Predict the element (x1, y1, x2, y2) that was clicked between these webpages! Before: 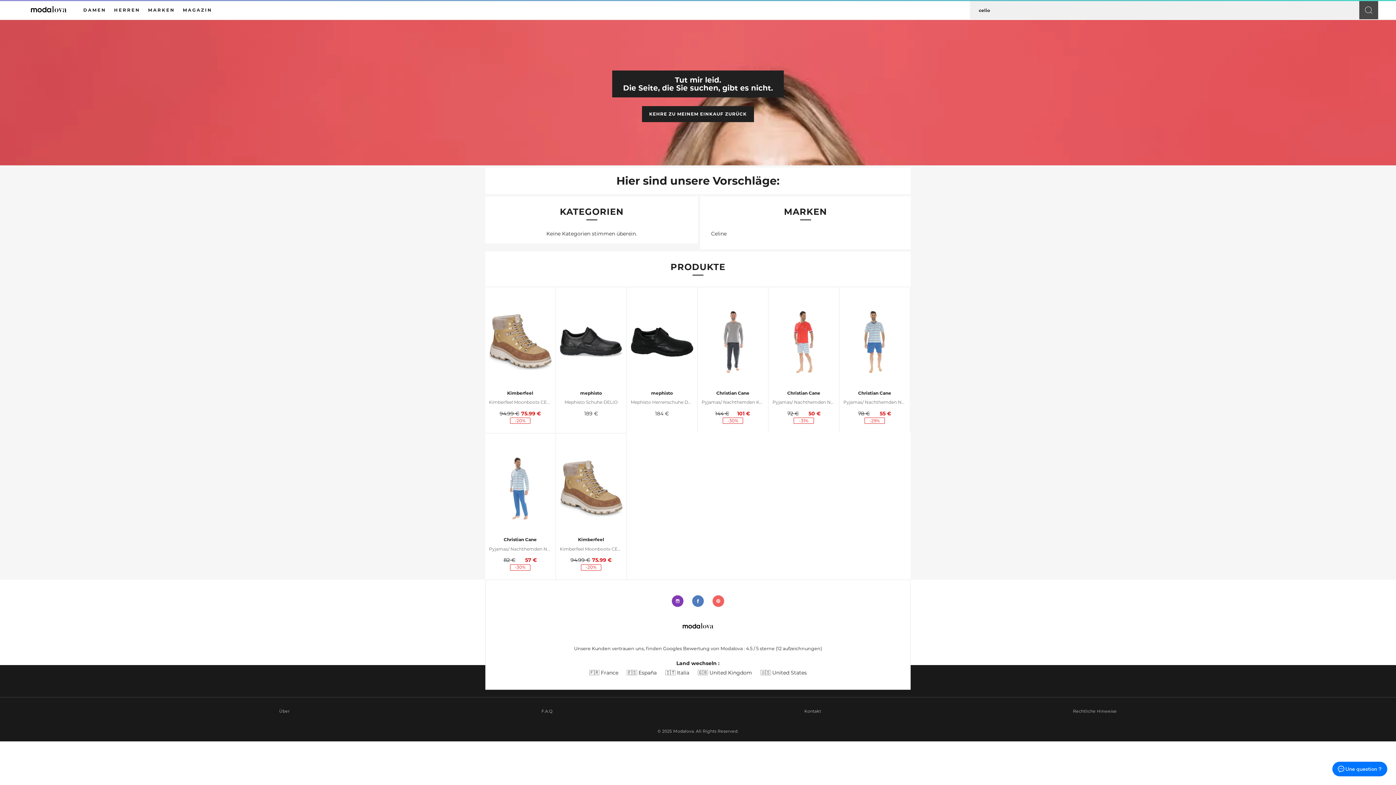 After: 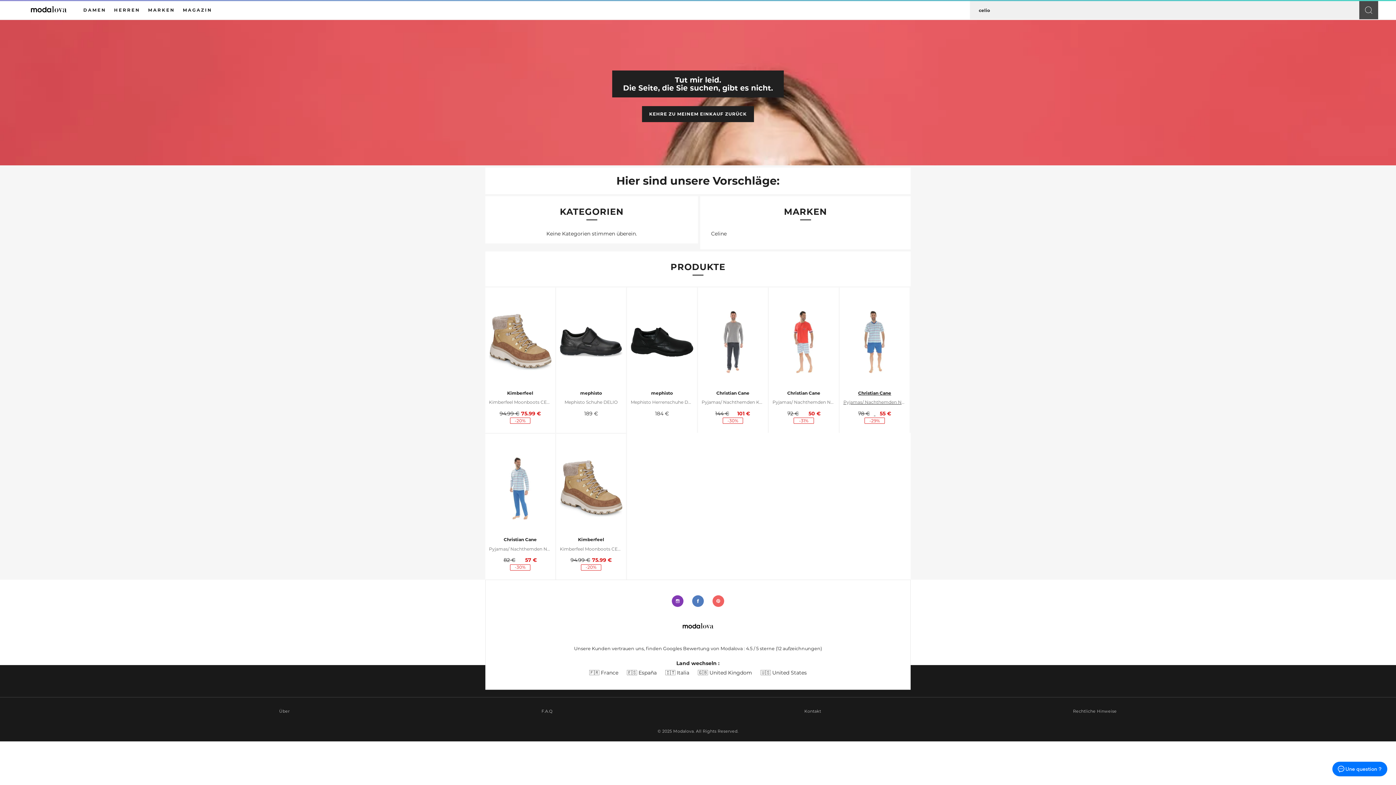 Action: label: Christian Cane
Pyjamas/ Nachthemden NELIO
78 € 55 € -29% bbox: (843, 387, 906, 424)